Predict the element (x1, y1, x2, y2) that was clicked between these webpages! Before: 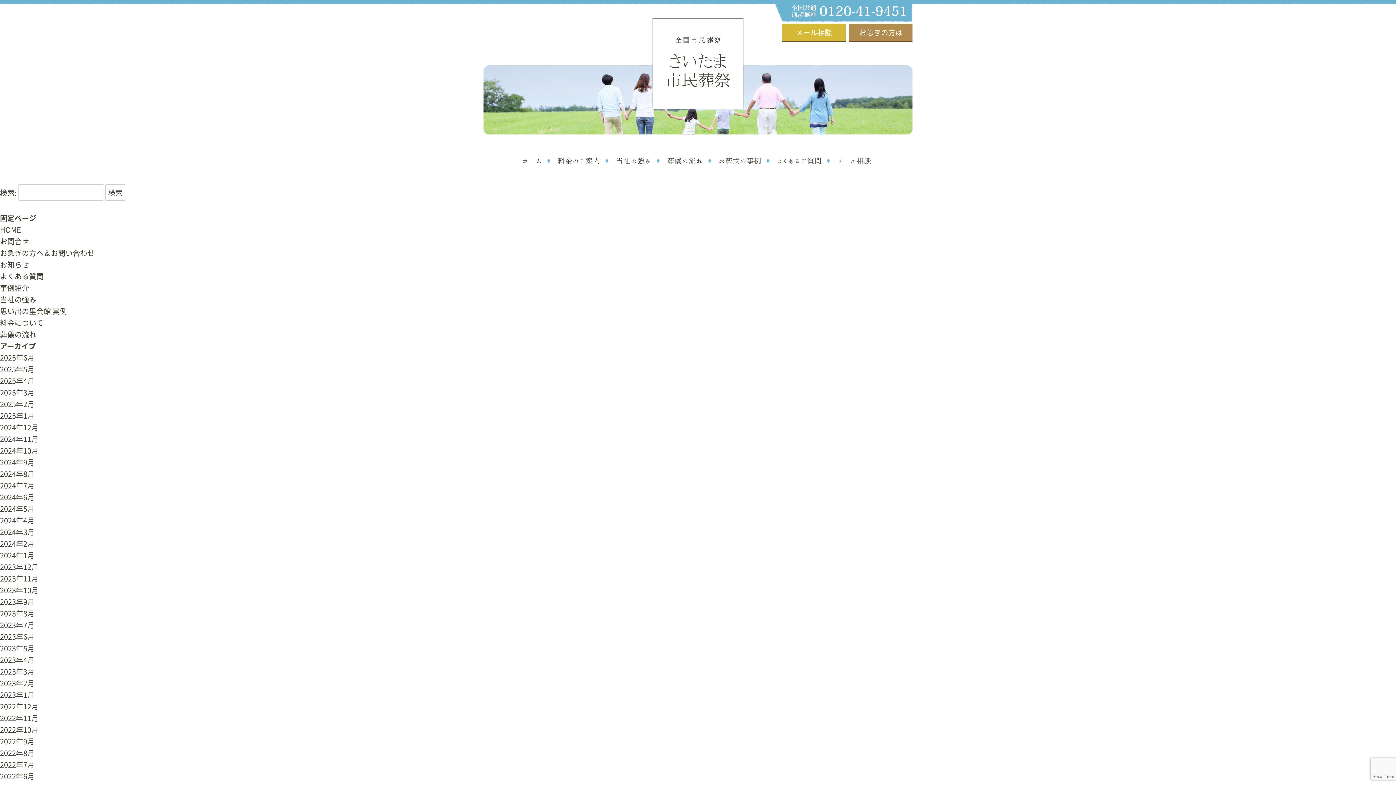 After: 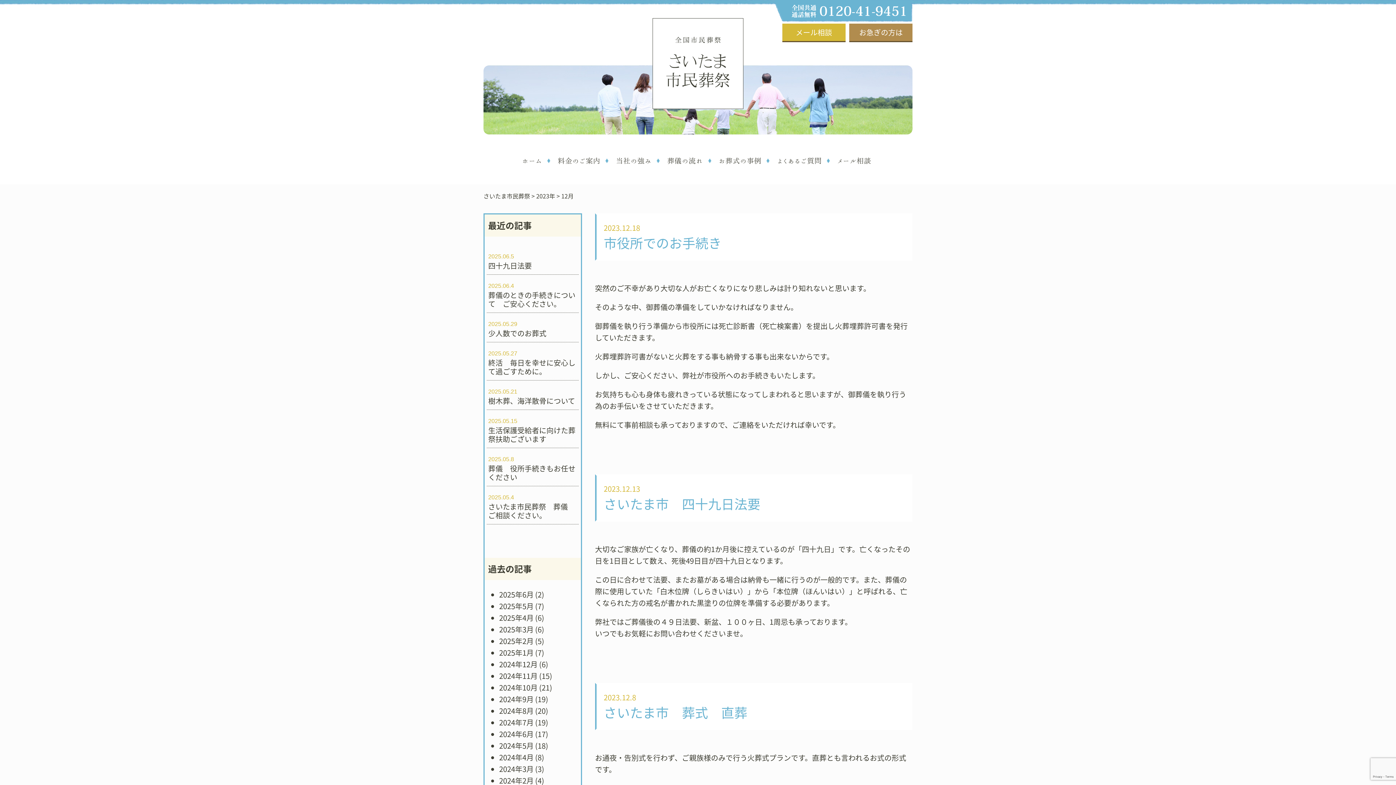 Action: label: 2023年12月 bbox: (0, 561, 38, 572)